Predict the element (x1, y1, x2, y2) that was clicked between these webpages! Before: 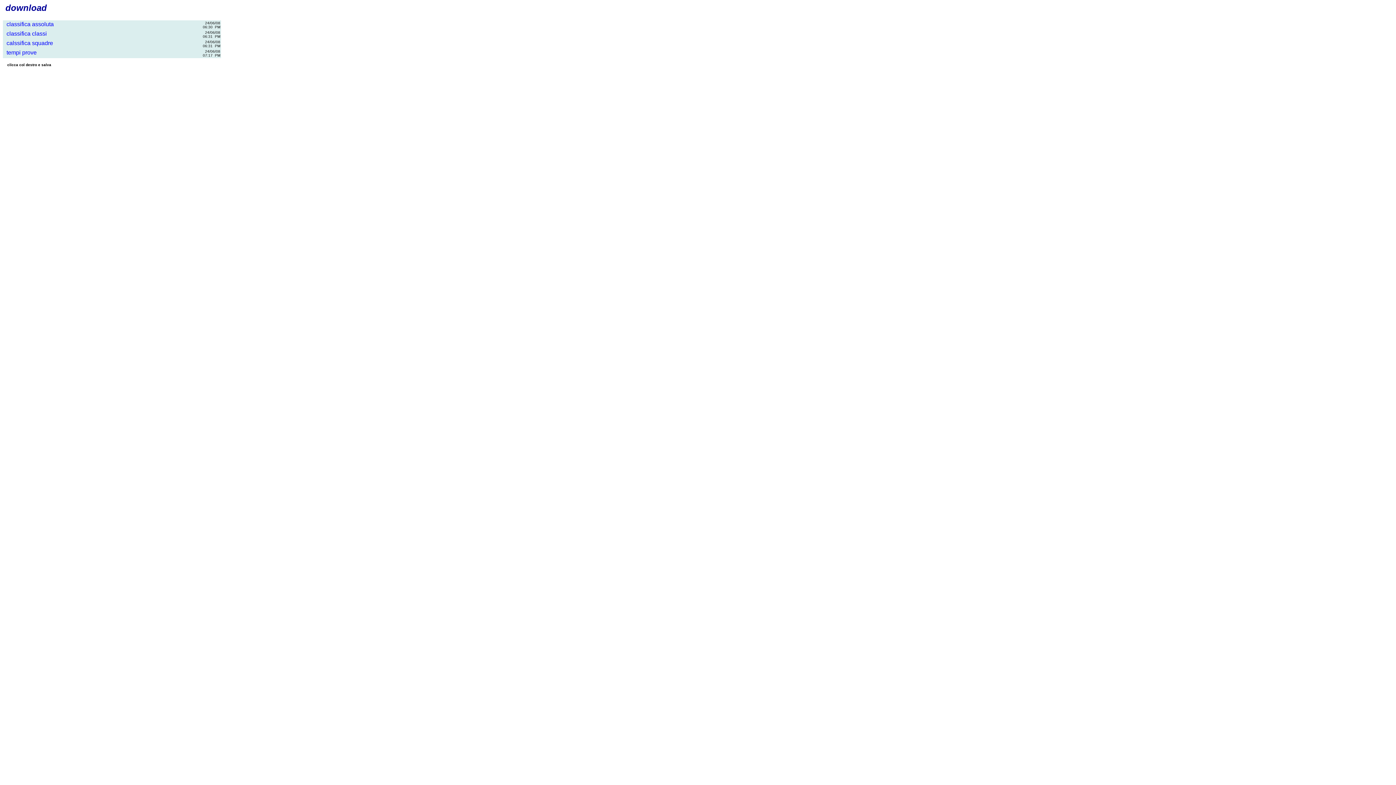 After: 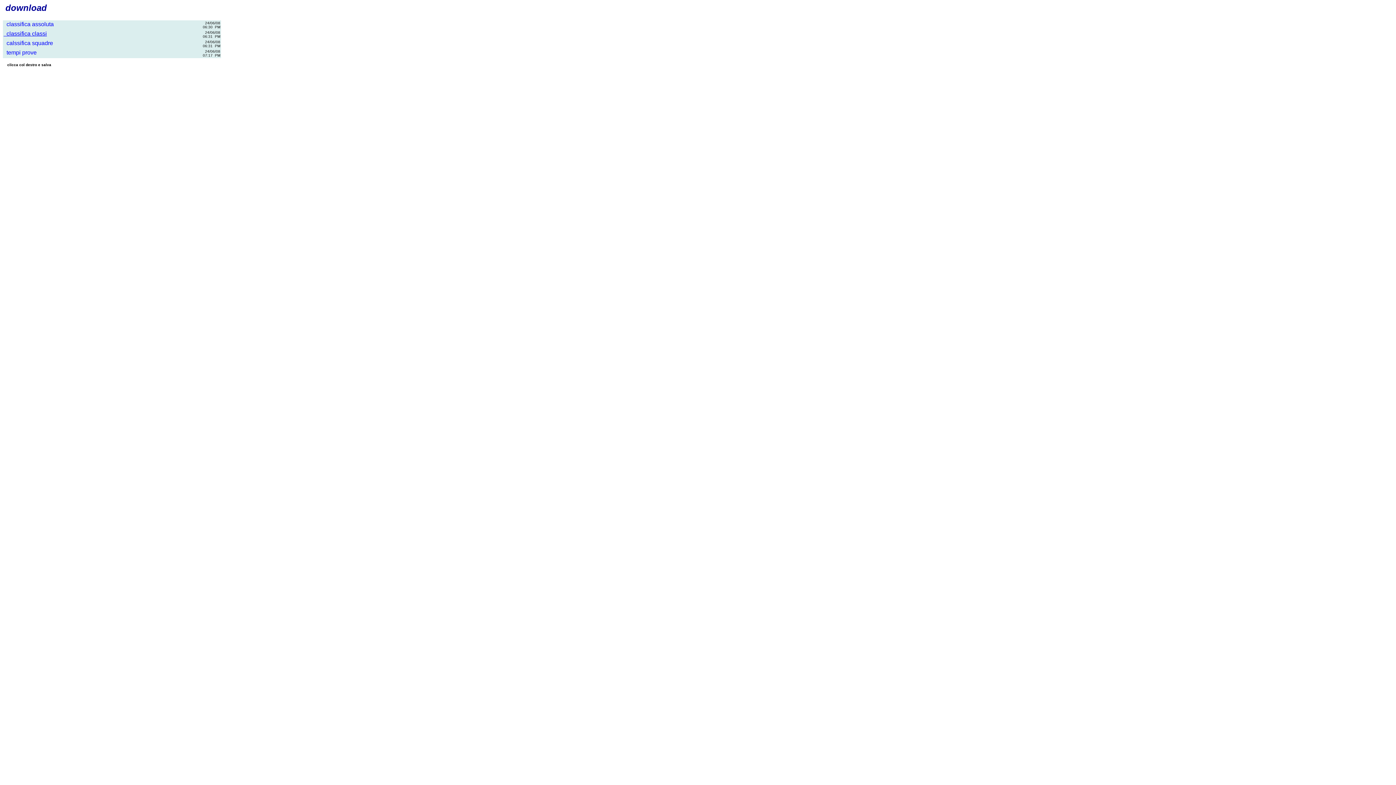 Action: bbox: (3, 30, 46, 36) label:   classifica classi